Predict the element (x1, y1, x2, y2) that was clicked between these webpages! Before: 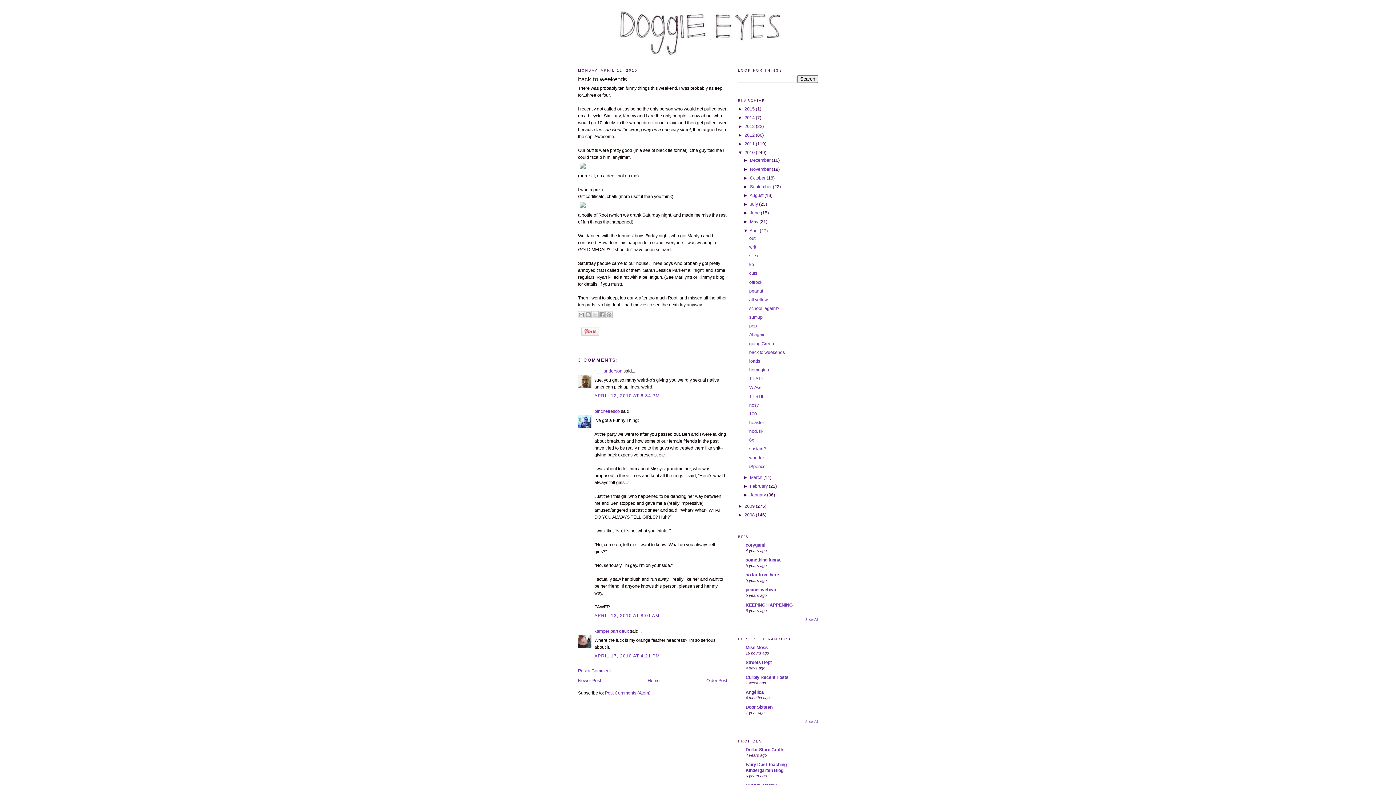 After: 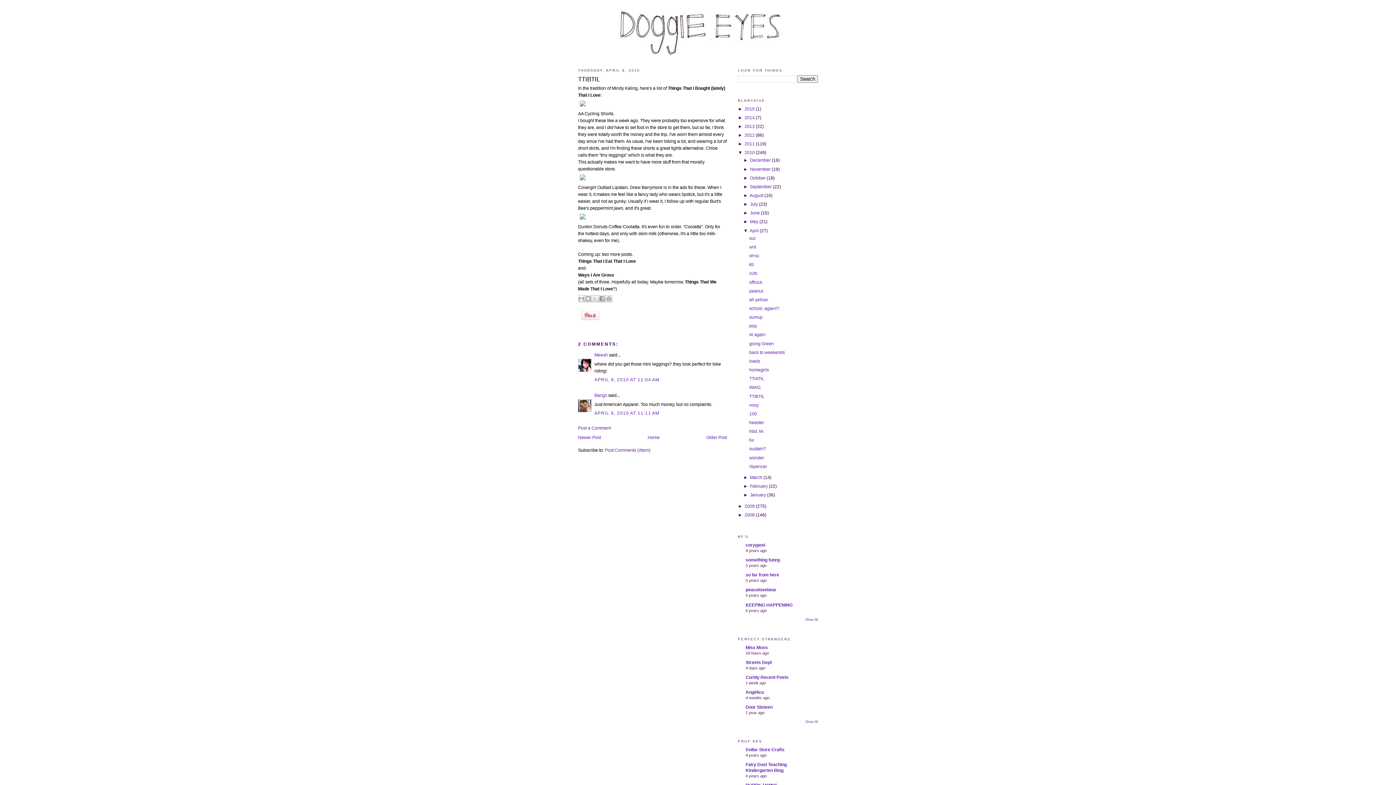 Action: label: TTIBTIL bbox: (749, 394, 764, 399)